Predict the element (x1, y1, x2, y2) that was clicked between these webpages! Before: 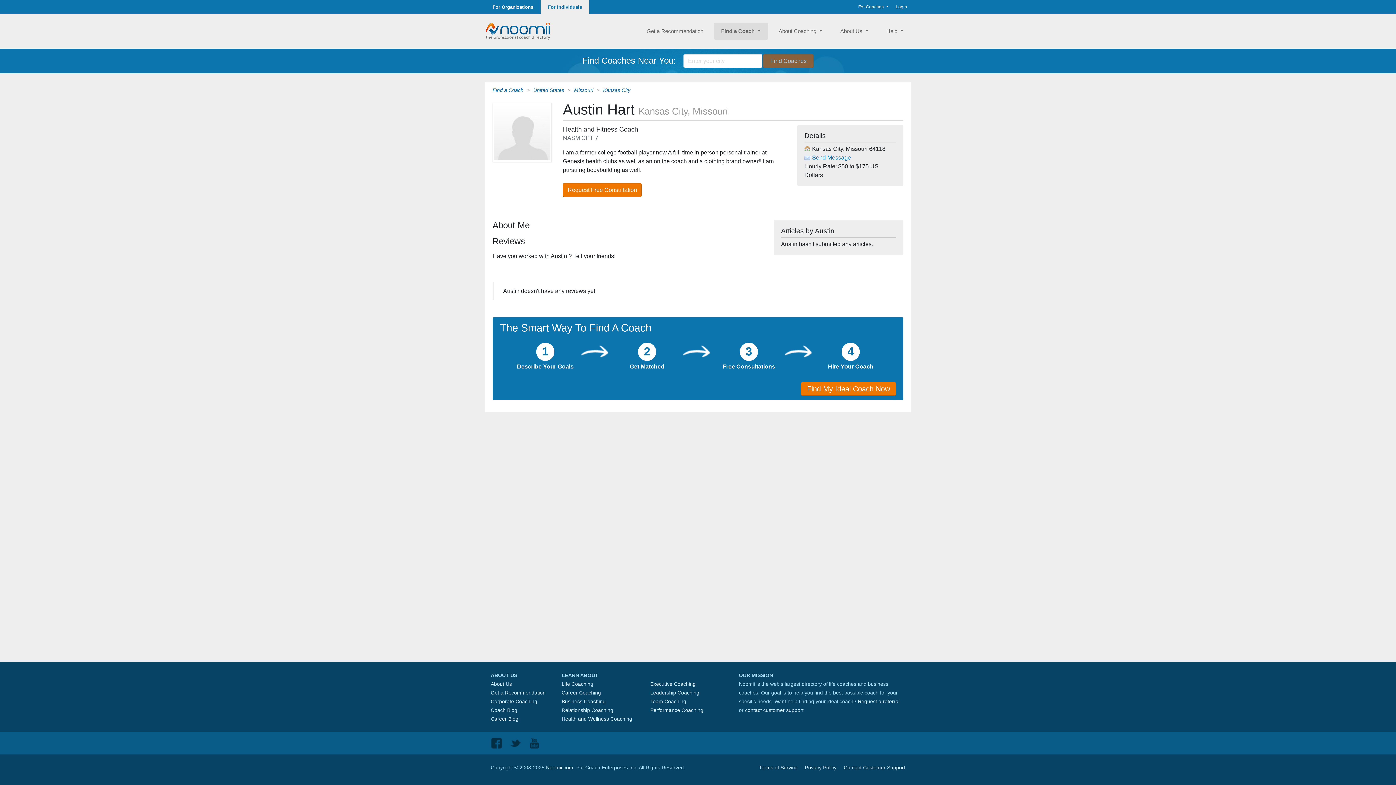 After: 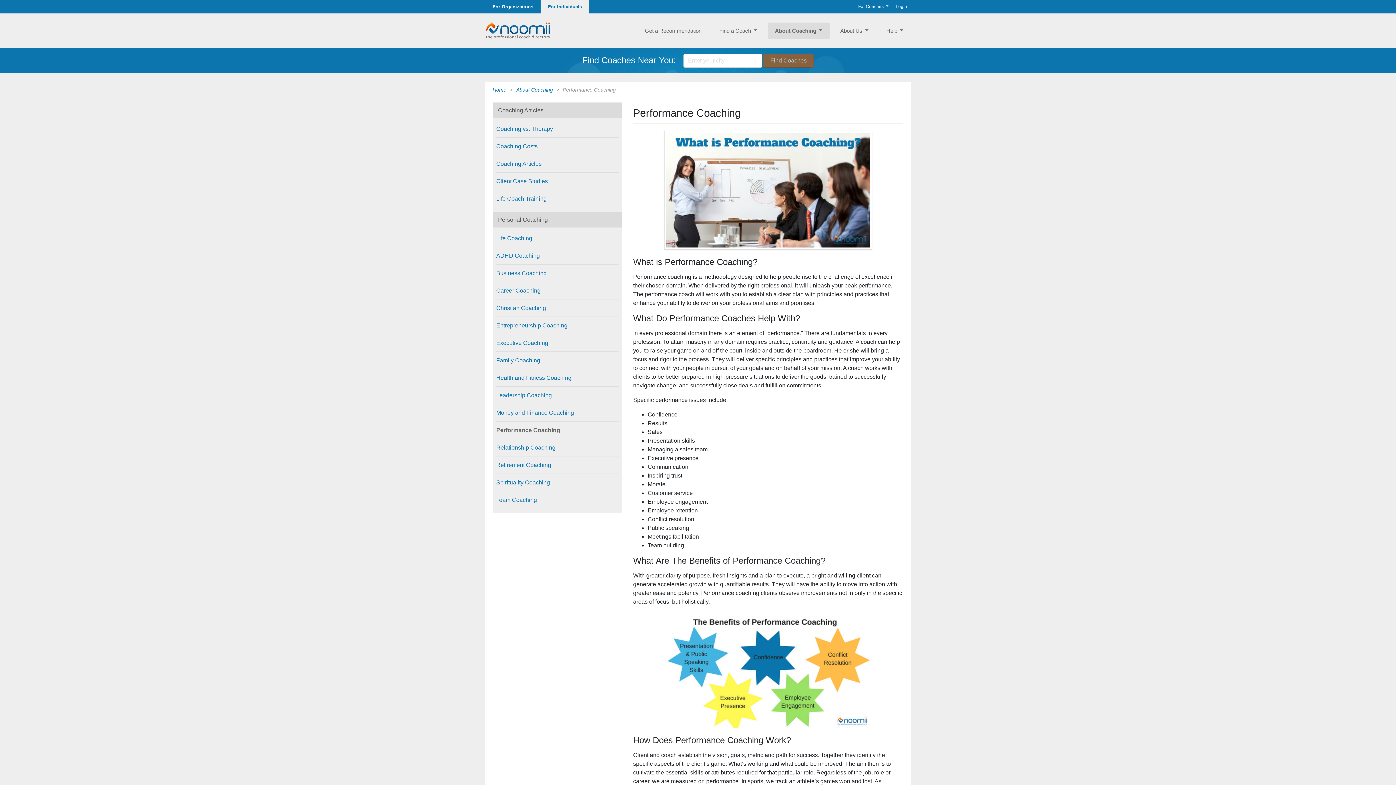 Action: label: Performance Coaching bbox: (650, 707, 703, 713)